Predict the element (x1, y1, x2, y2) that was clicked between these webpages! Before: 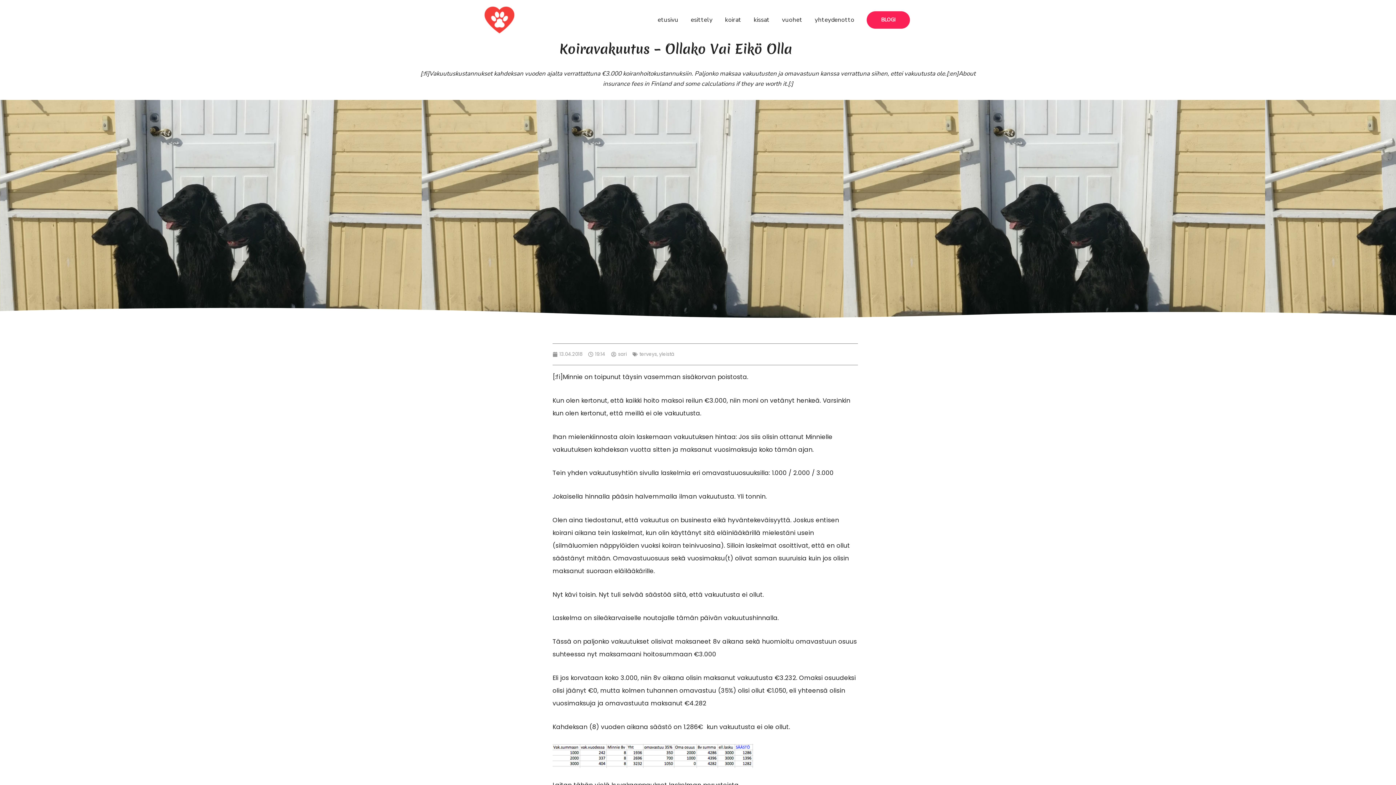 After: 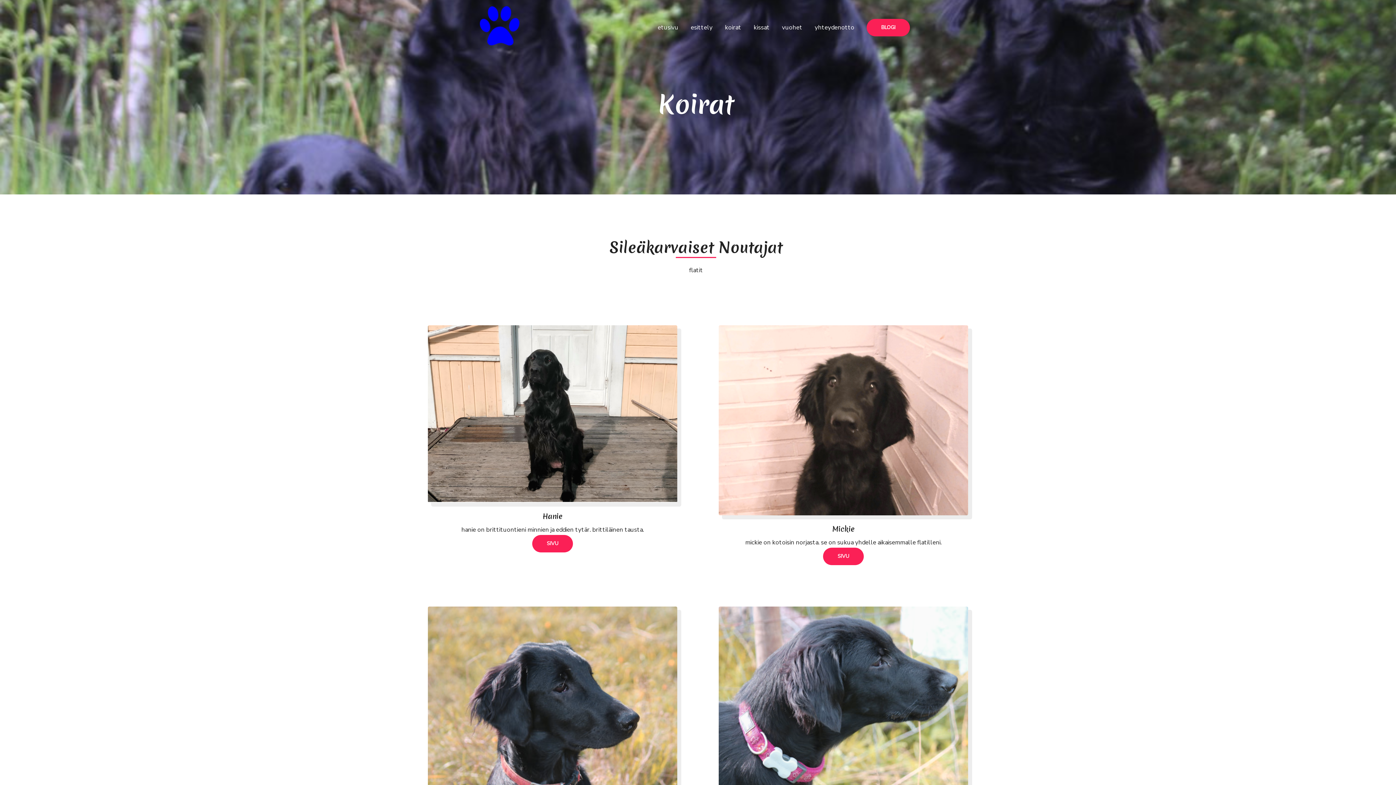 Action: bbox: (718, 7, 747, 32) label: koirat